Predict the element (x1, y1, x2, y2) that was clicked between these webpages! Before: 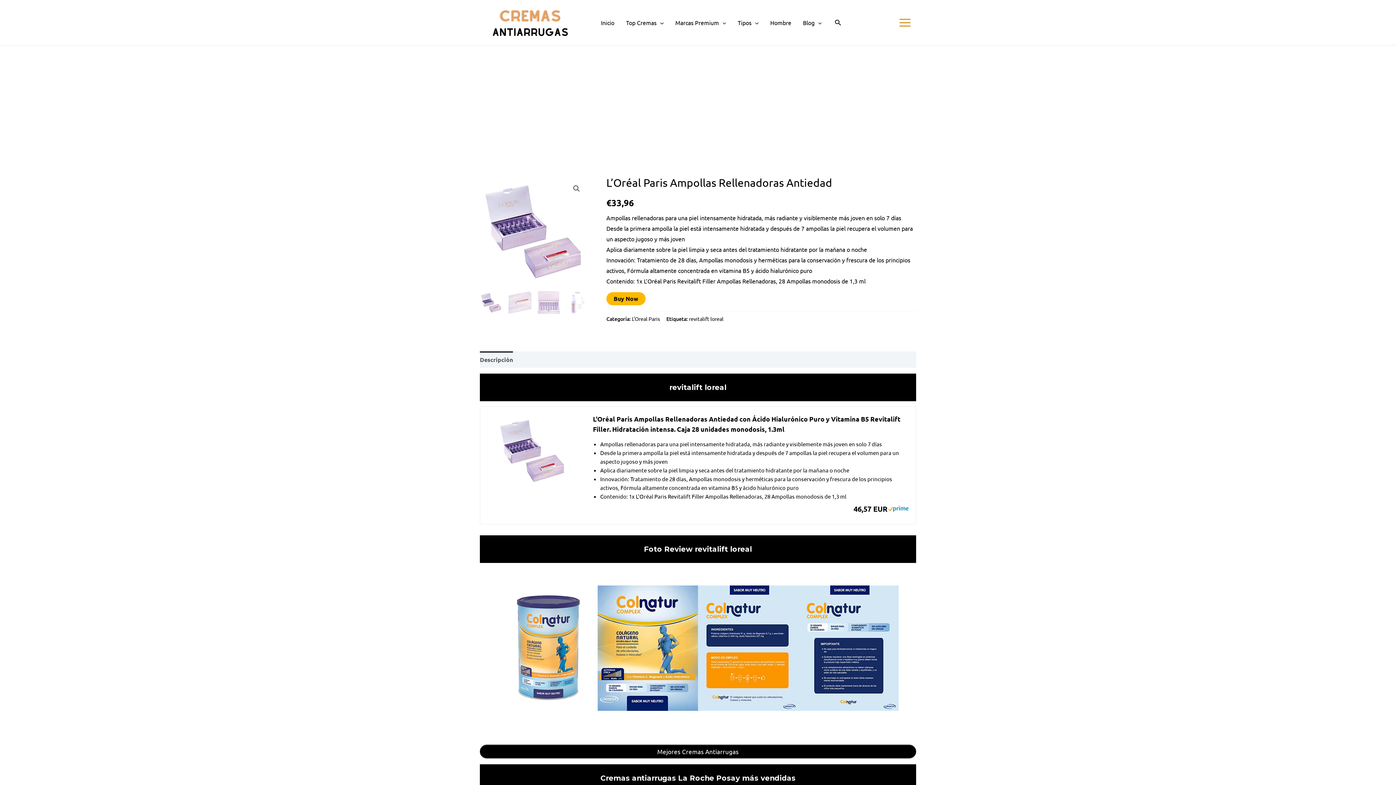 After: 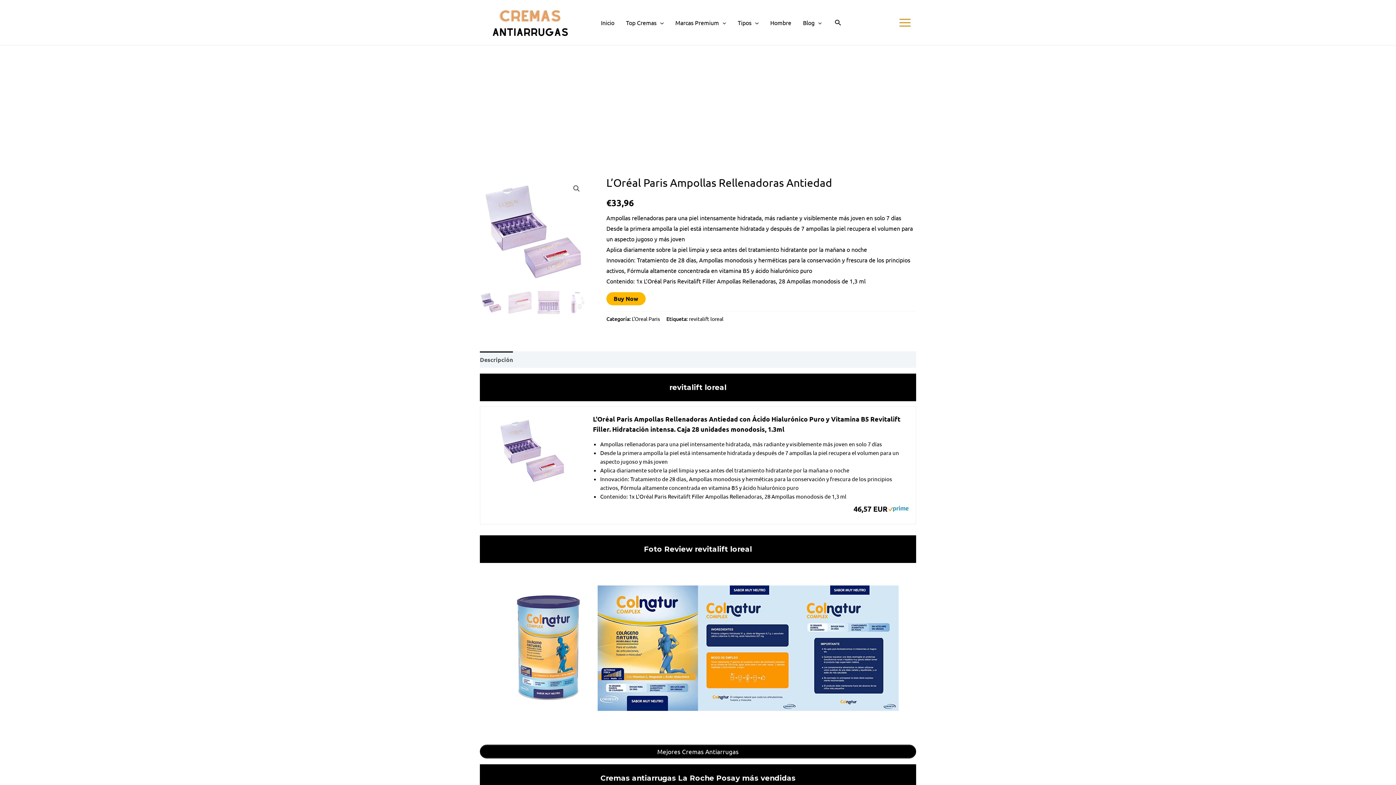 Action: bbox: (597, 585, 698, 711)